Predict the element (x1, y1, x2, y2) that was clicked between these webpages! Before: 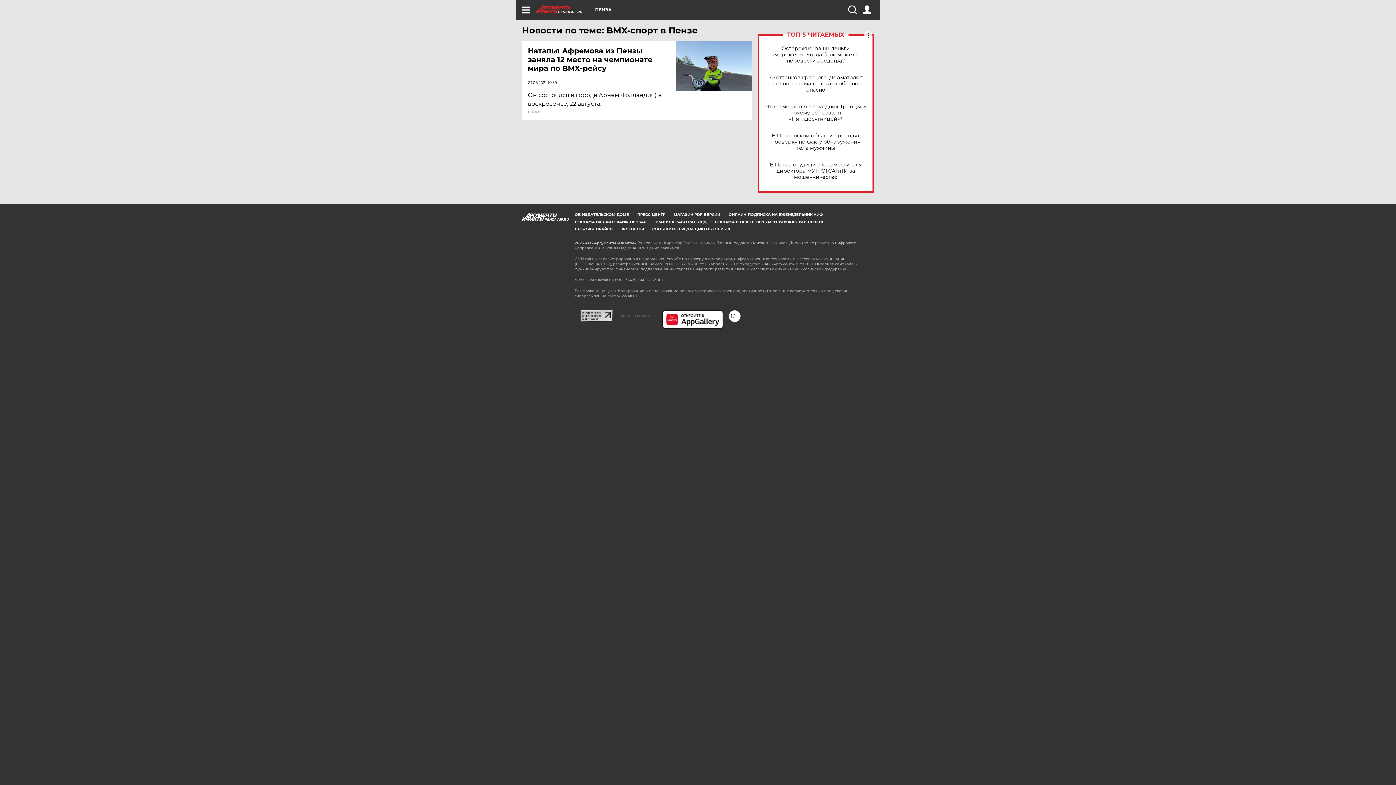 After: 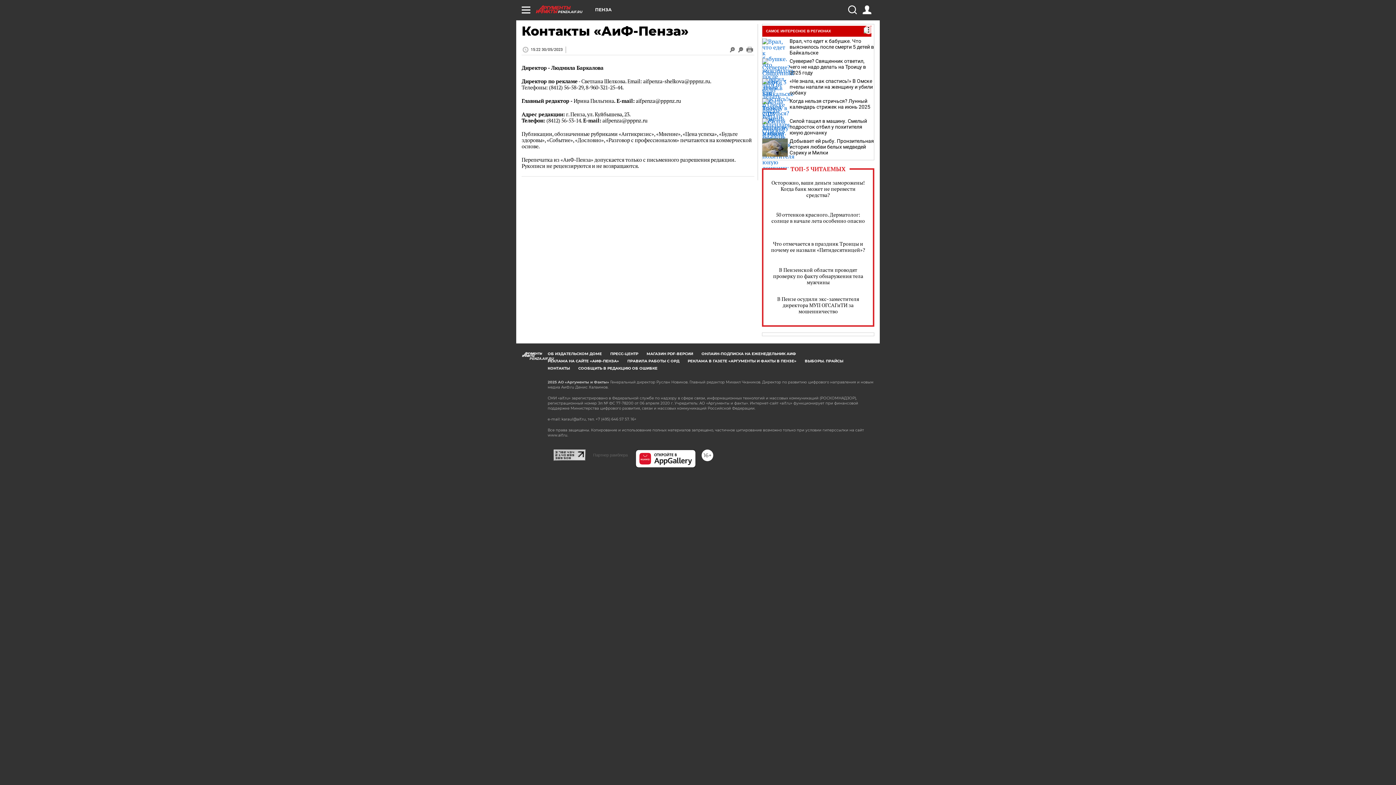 Action: label: КОНТАКТЫ bbox: (621, 226, 644, 231)